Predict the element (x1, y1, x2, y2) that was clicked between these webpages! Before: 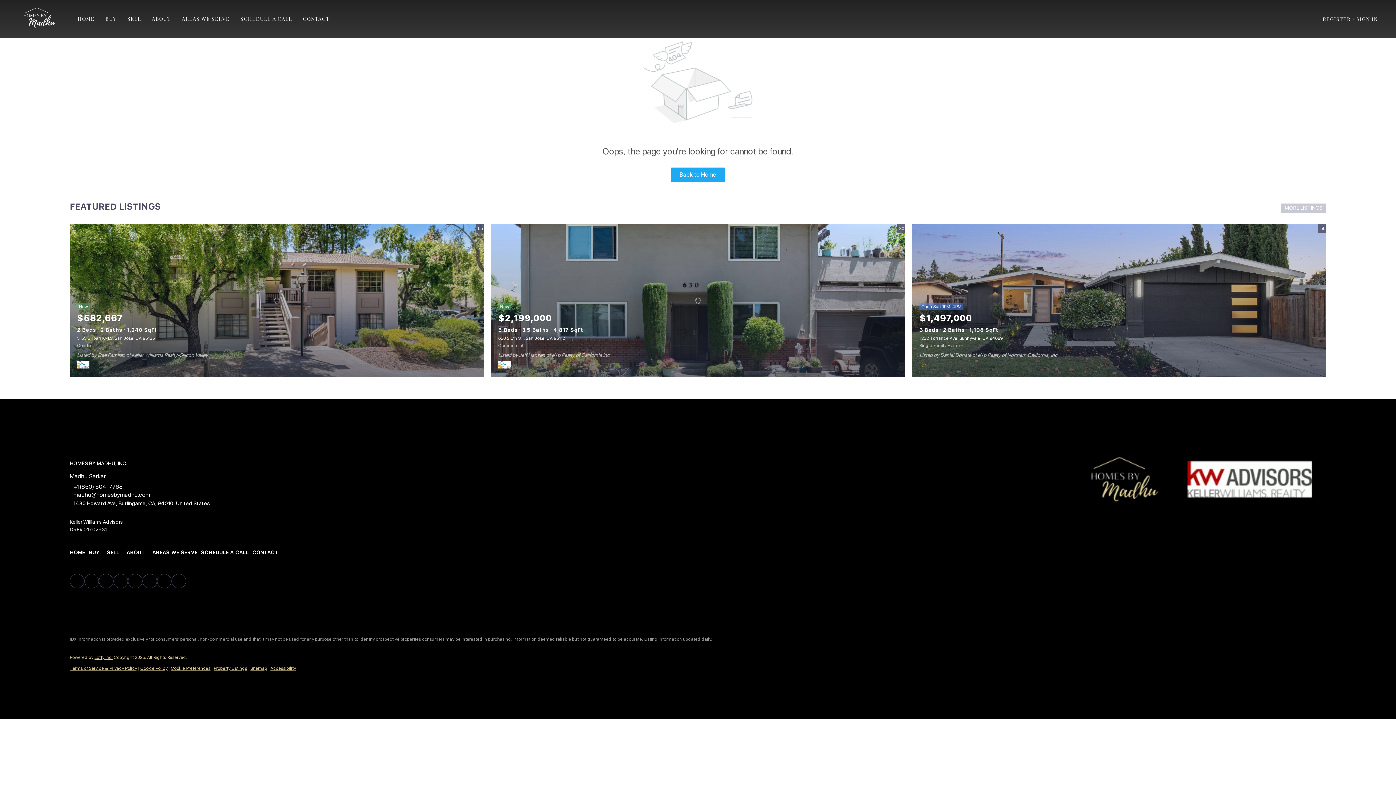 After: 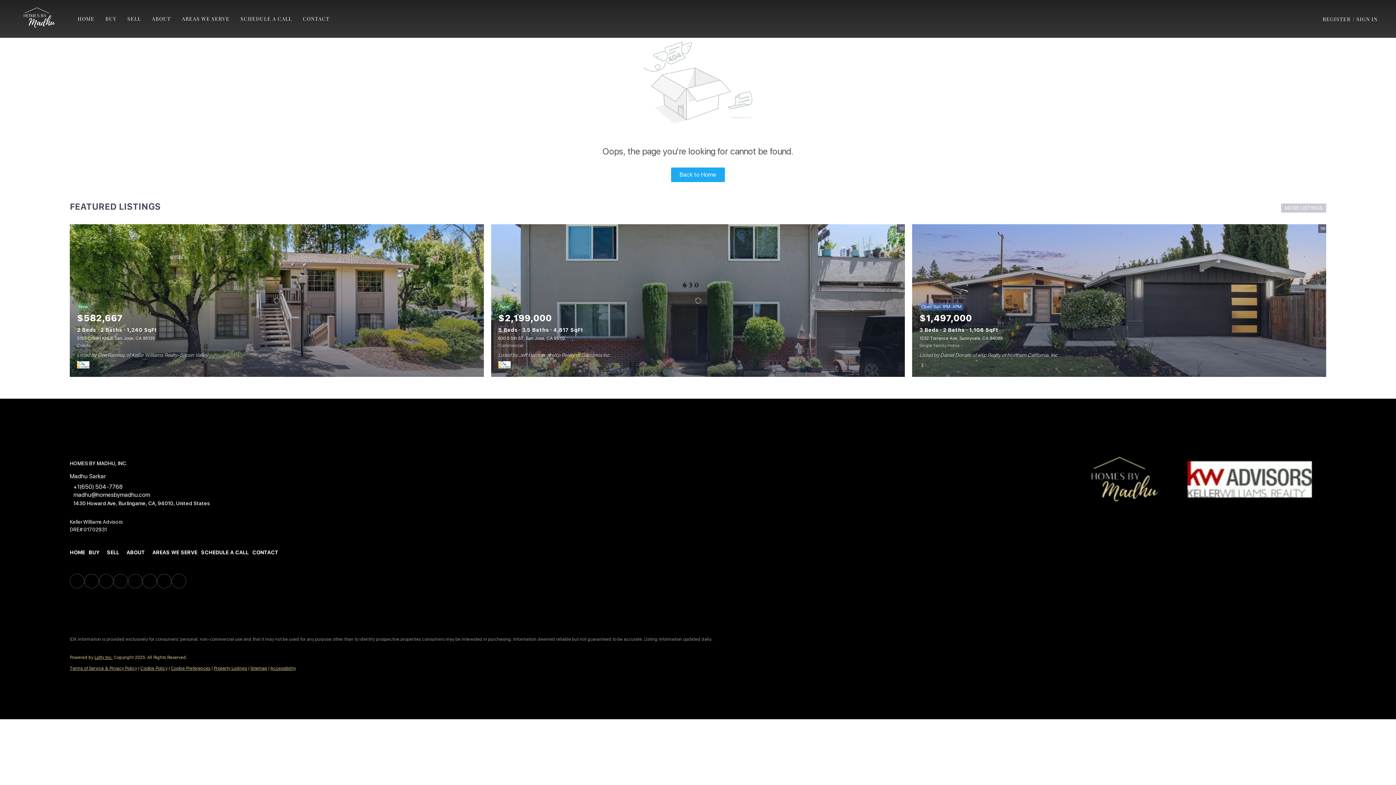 Action: bbox: (69, 483, 122, 490) label: +1(650) 504-7768